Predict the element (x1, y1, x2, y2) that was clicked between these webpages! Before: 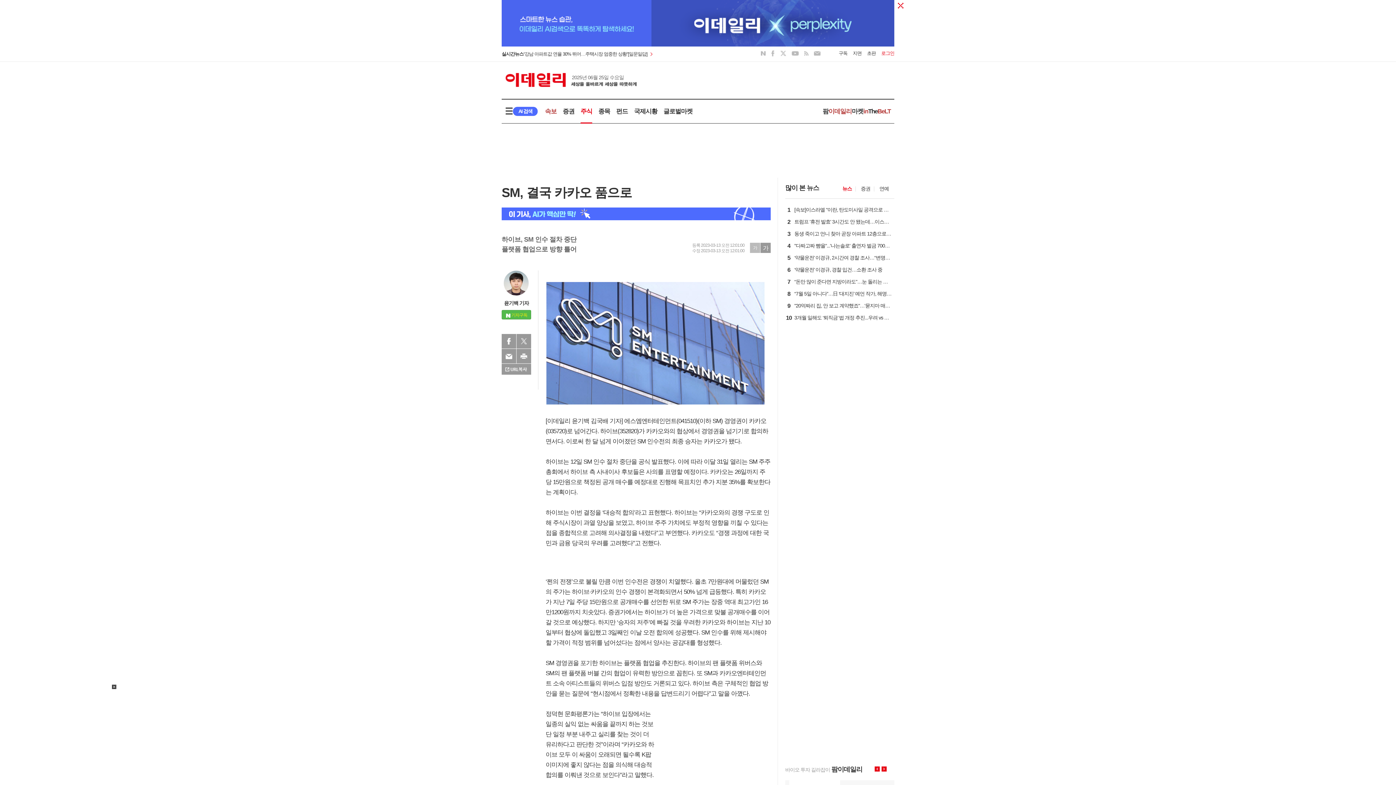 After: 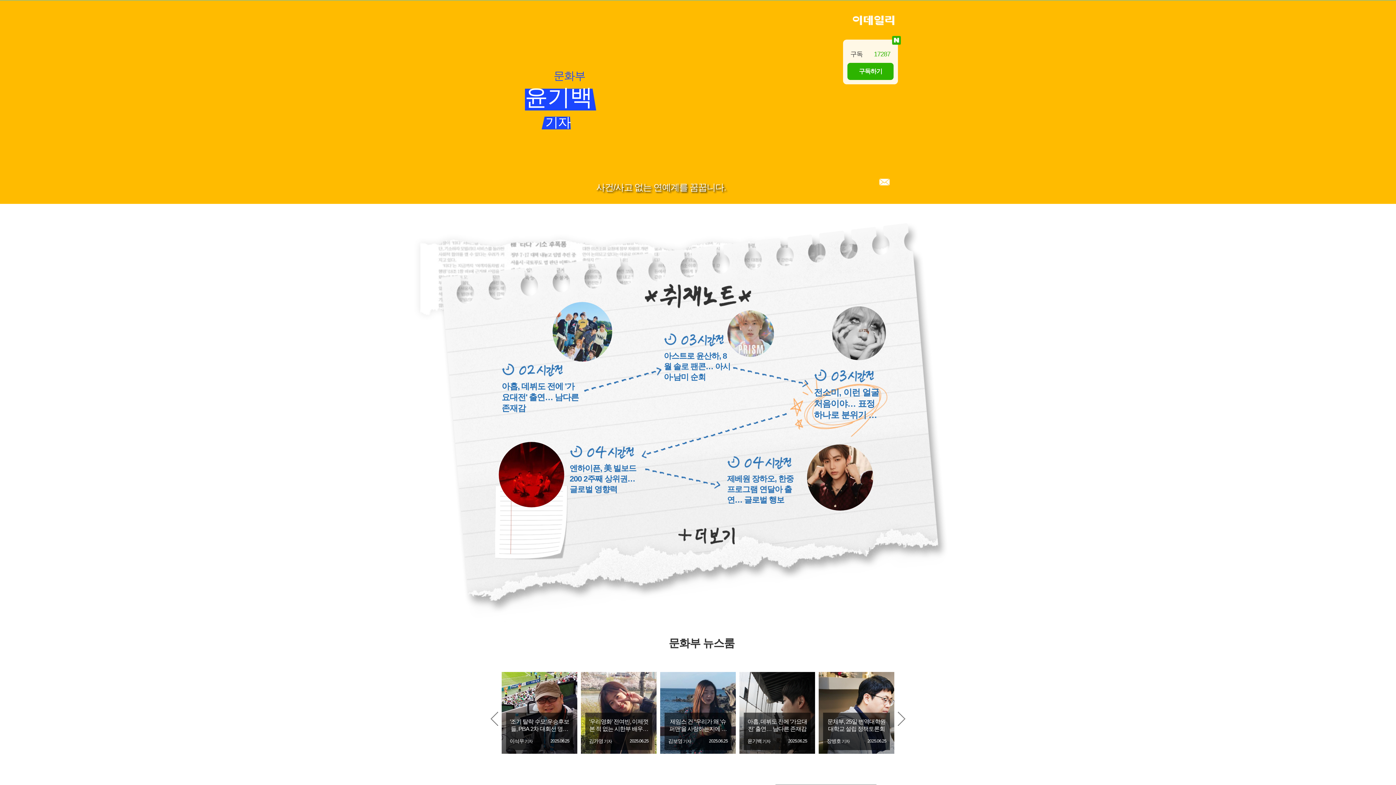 Action: bbox: (504, 270, 528, 276)